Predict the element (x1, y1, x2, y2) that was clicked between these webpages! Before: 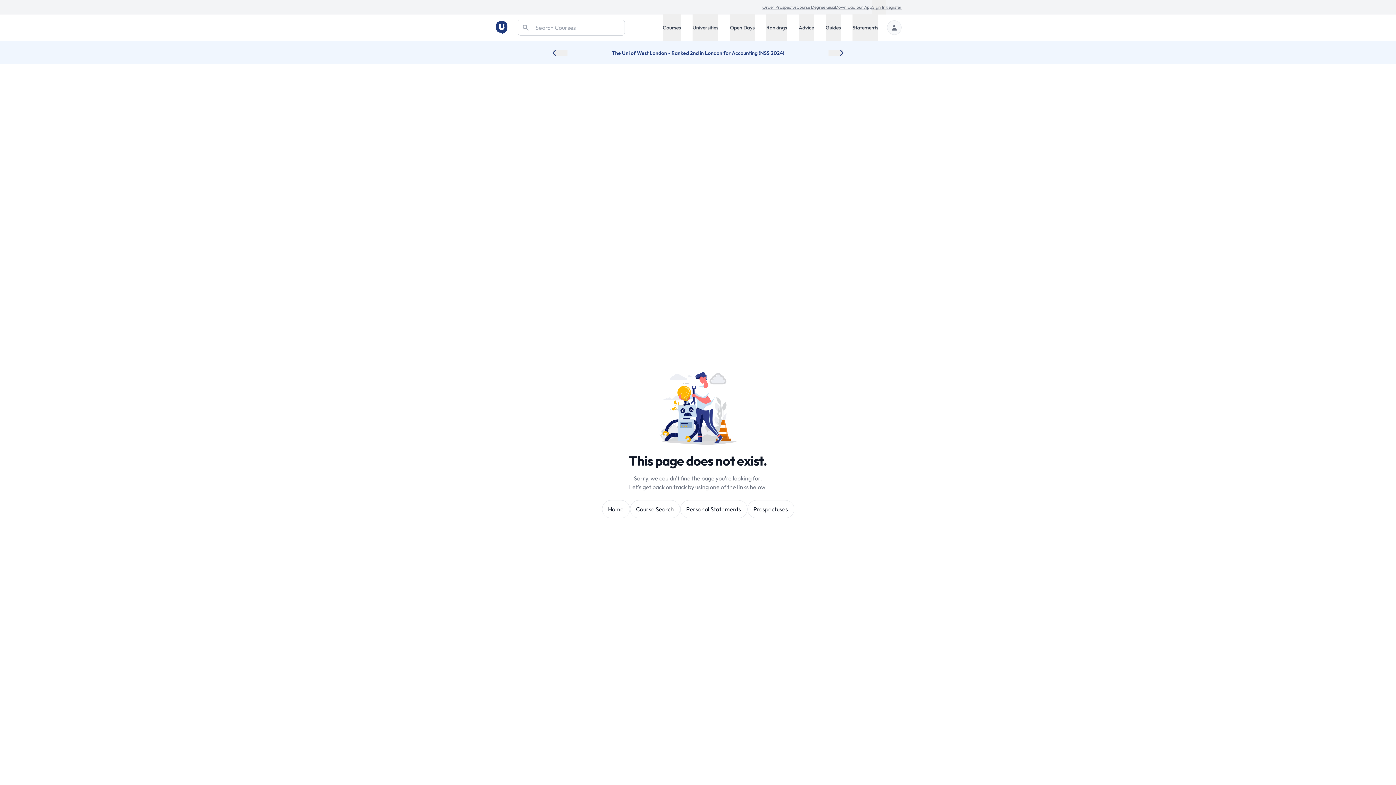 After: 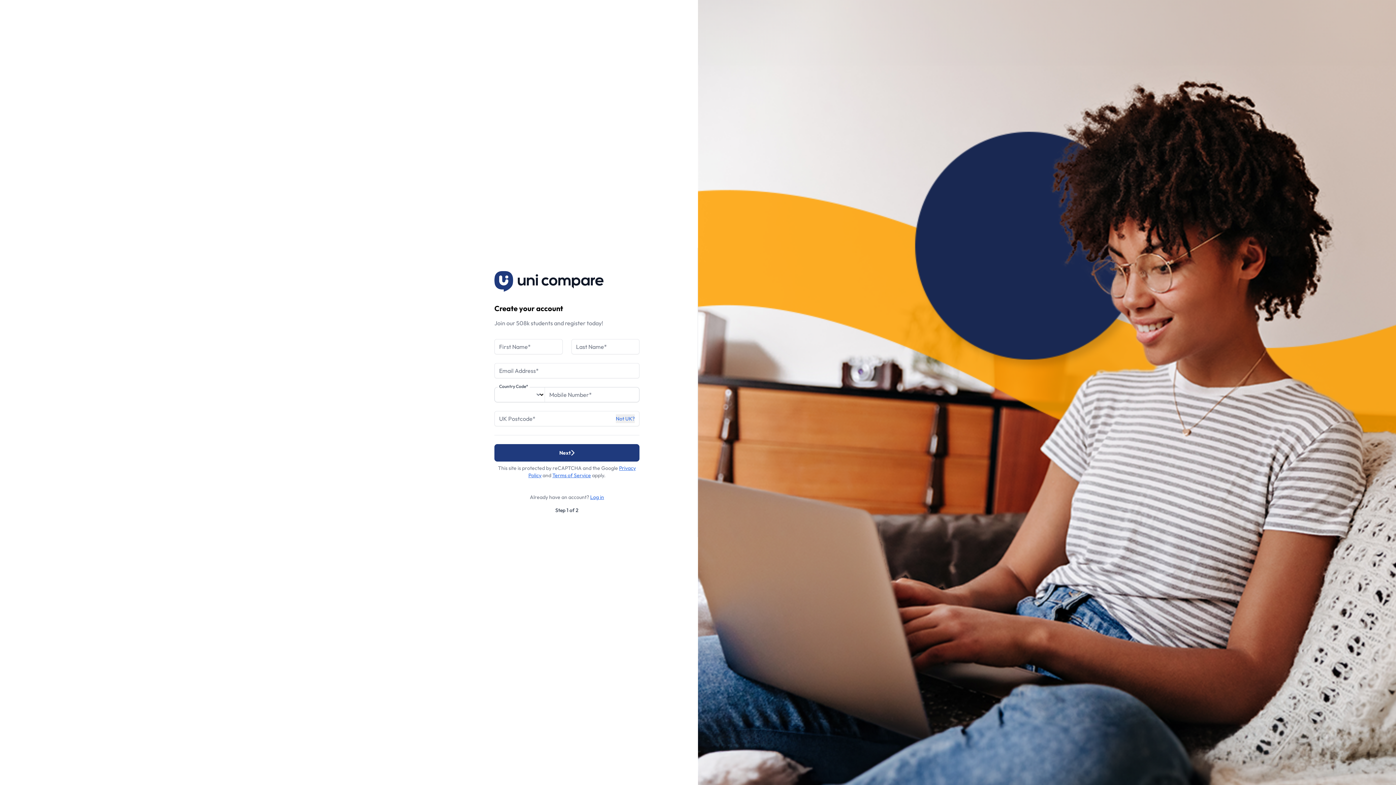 Action: label: Register bbox: (885, 0, 901, 14)